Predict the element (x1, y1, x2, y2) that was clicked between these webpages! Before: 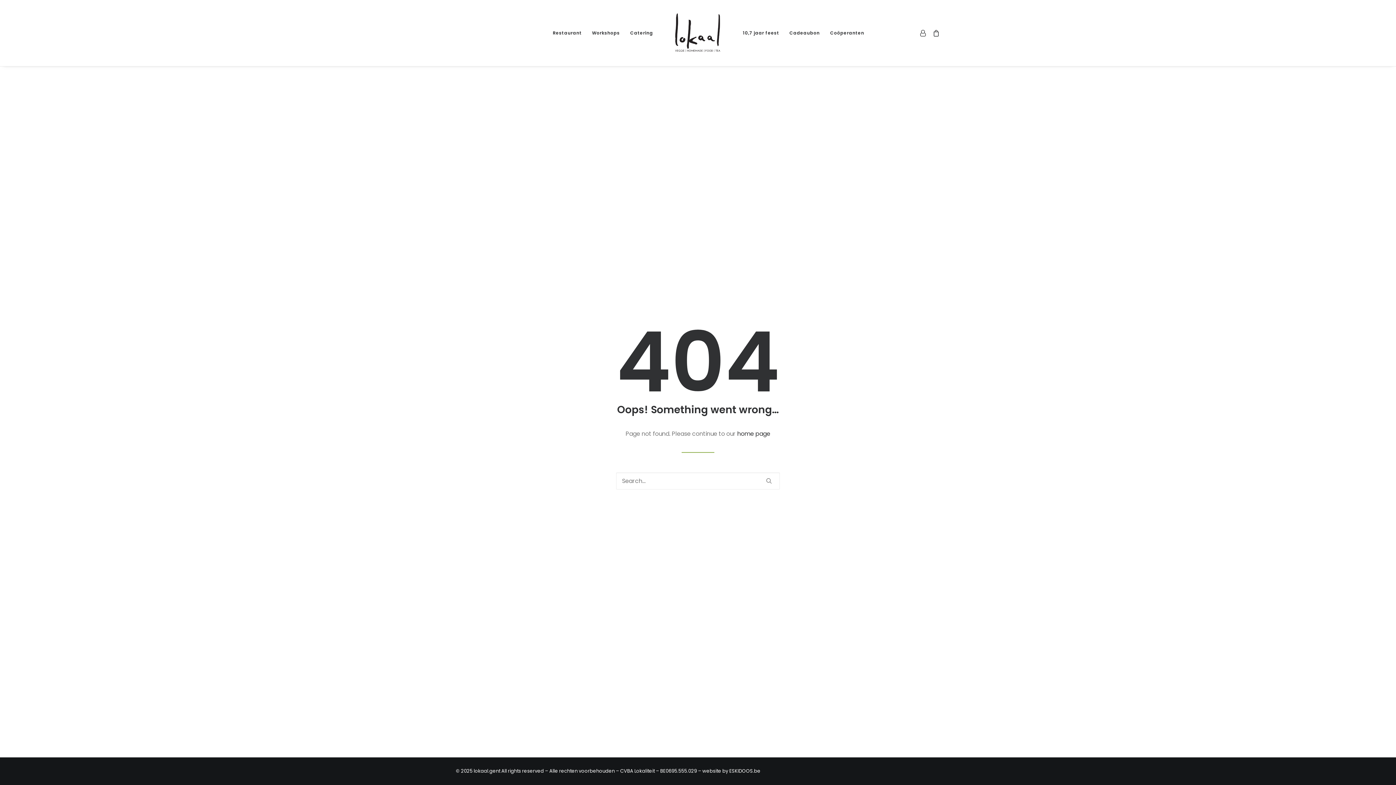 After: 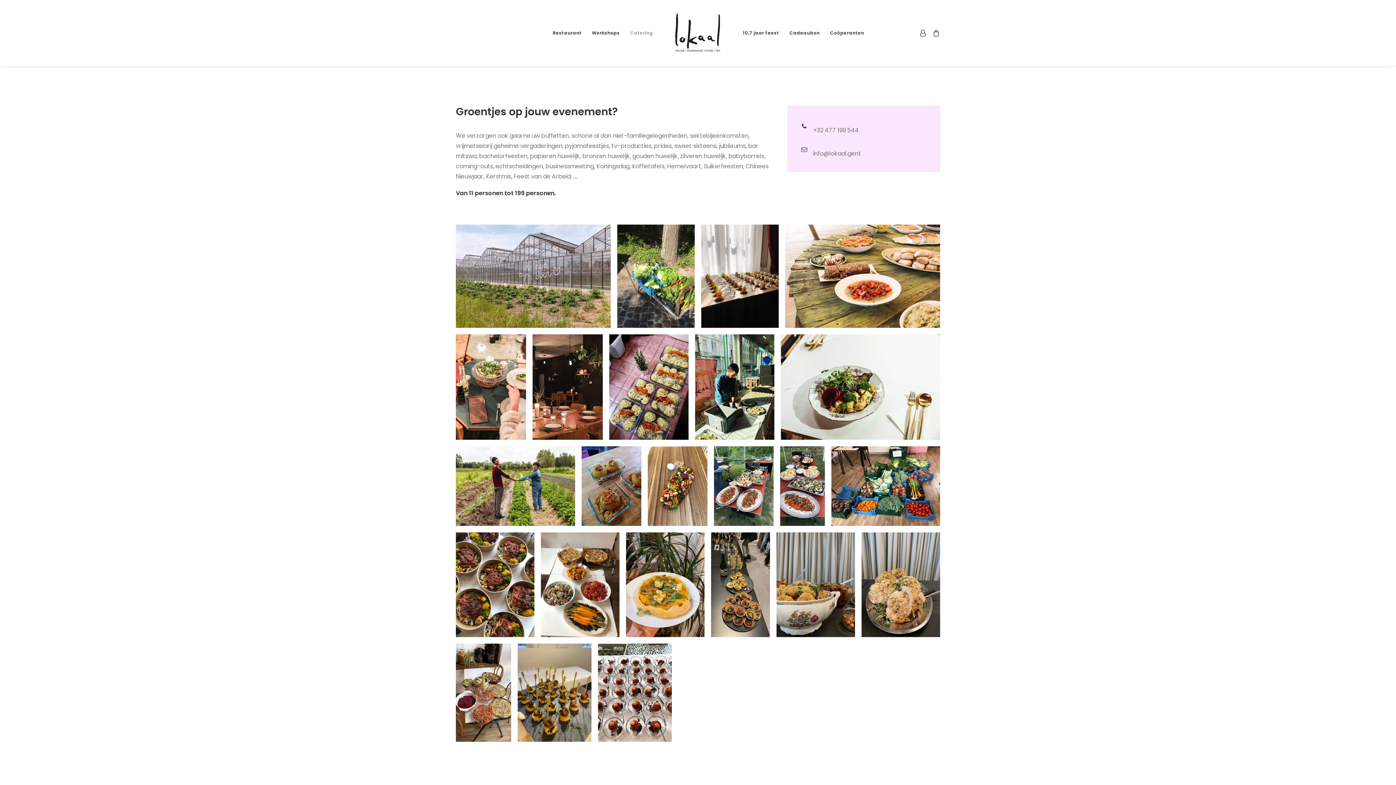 Action: bbox: (625, 0, 658, 66) label: Catering